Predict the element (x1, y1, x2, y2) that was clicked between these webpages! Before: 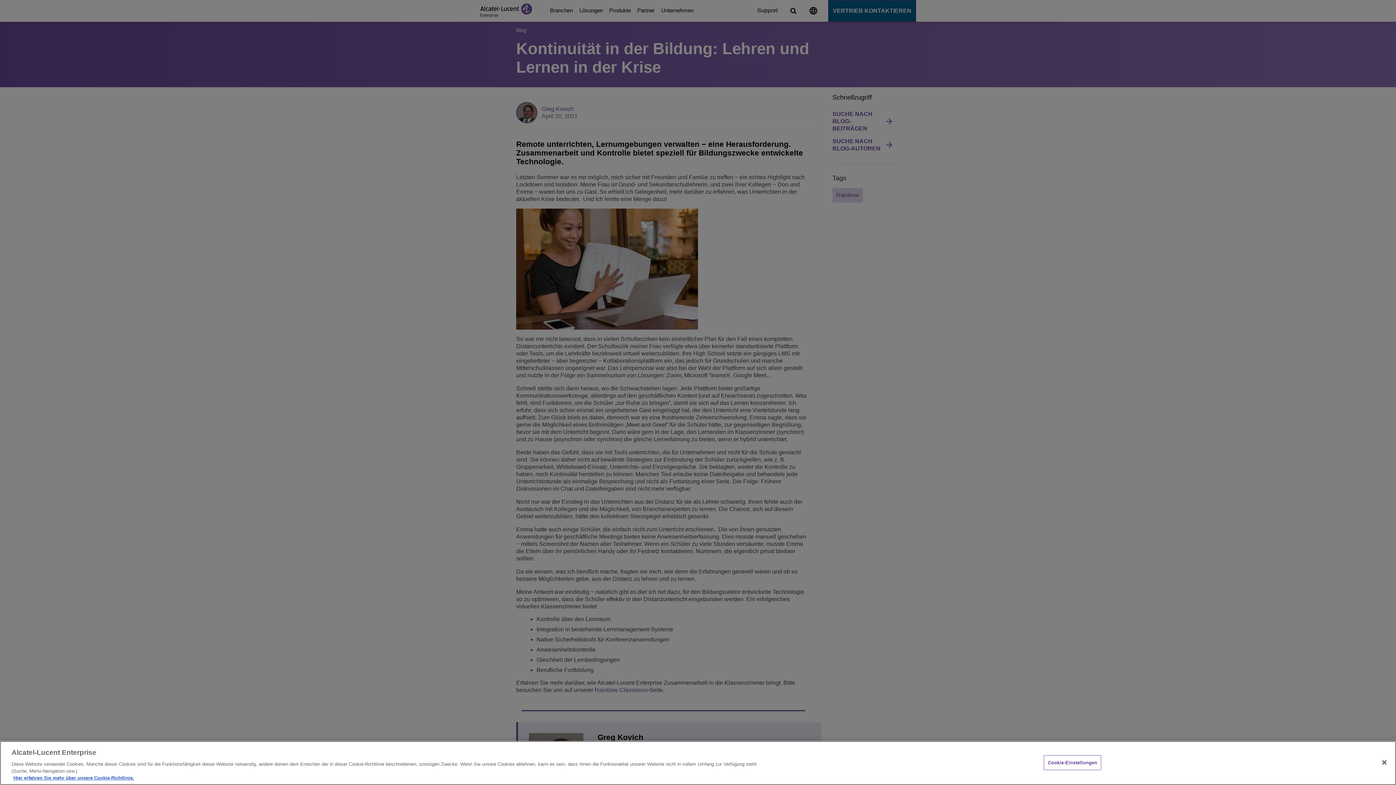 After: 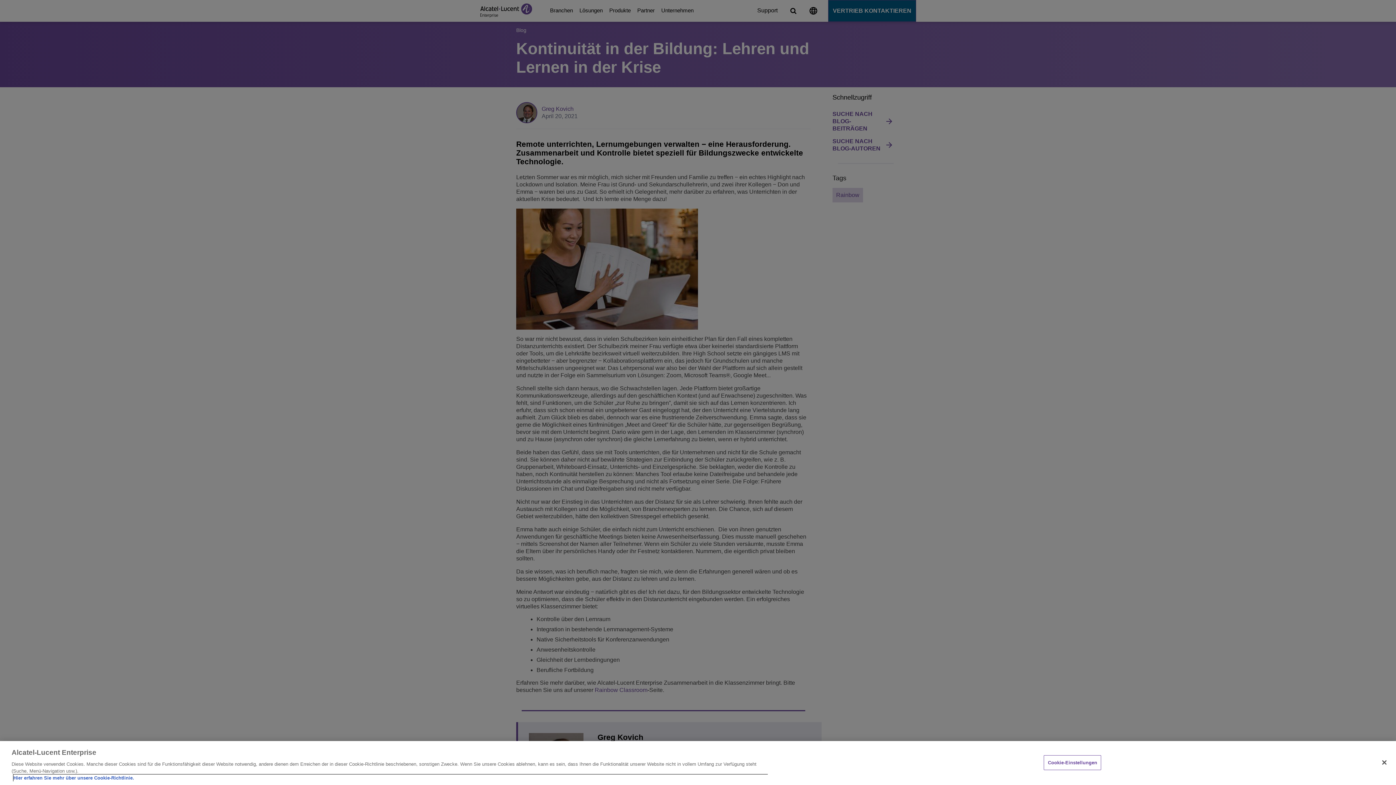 Action: bbox: (13, 774, 768, 781) label: Weitere Informationen zum Datenschutz, wird in neuer registerkarte geöffnet